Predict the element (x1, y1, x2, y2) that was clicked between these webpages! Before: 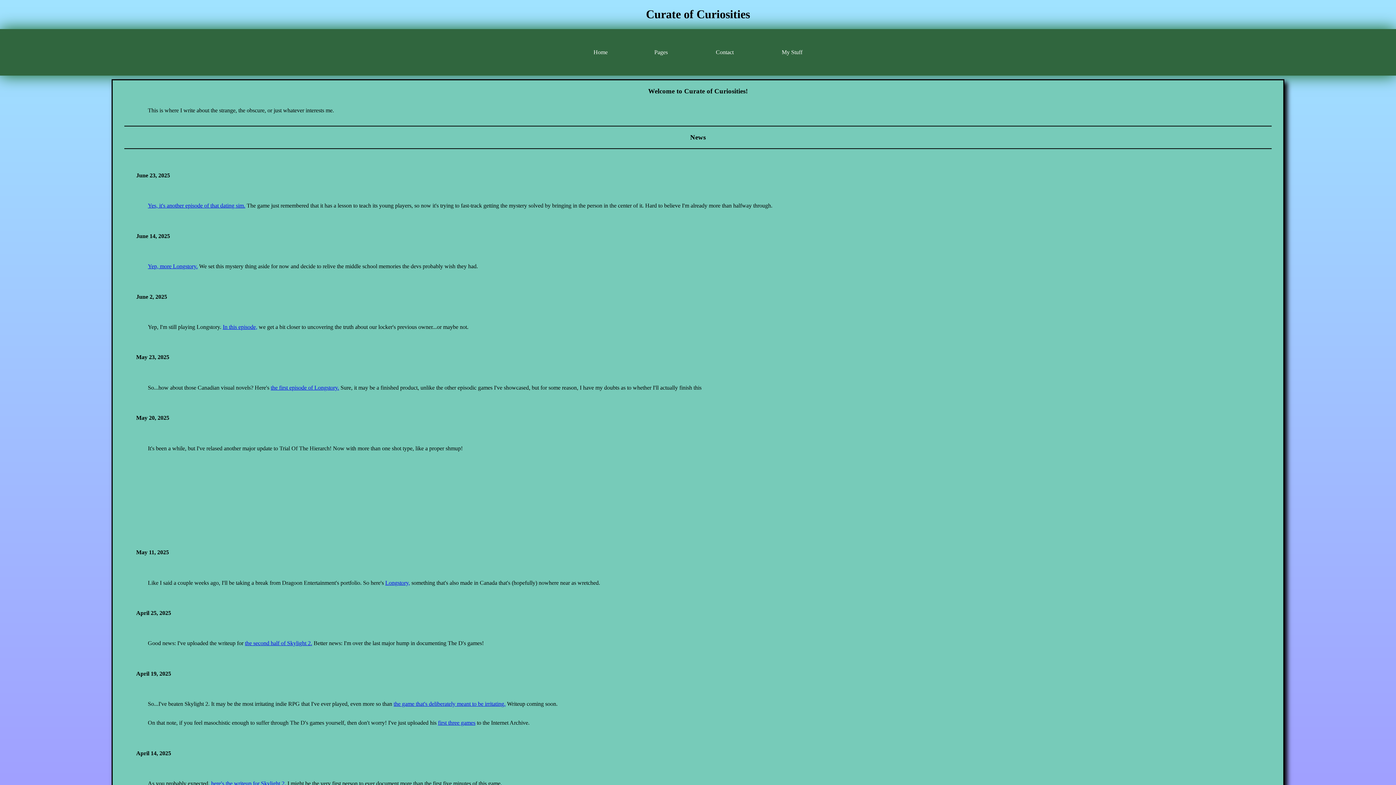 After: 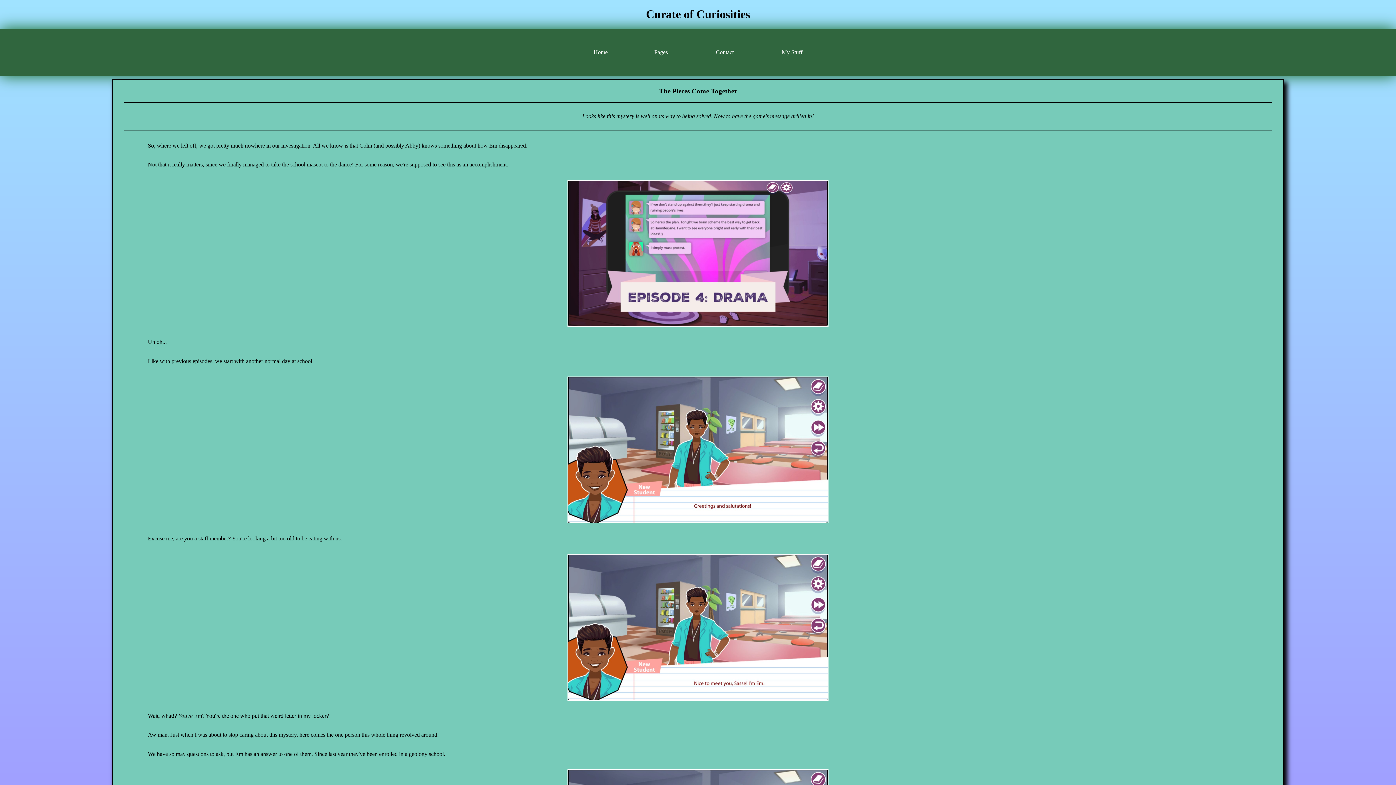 Action: bbox: (147, 202, 245, 208) label: Yes, it's another episode of that dating sim.